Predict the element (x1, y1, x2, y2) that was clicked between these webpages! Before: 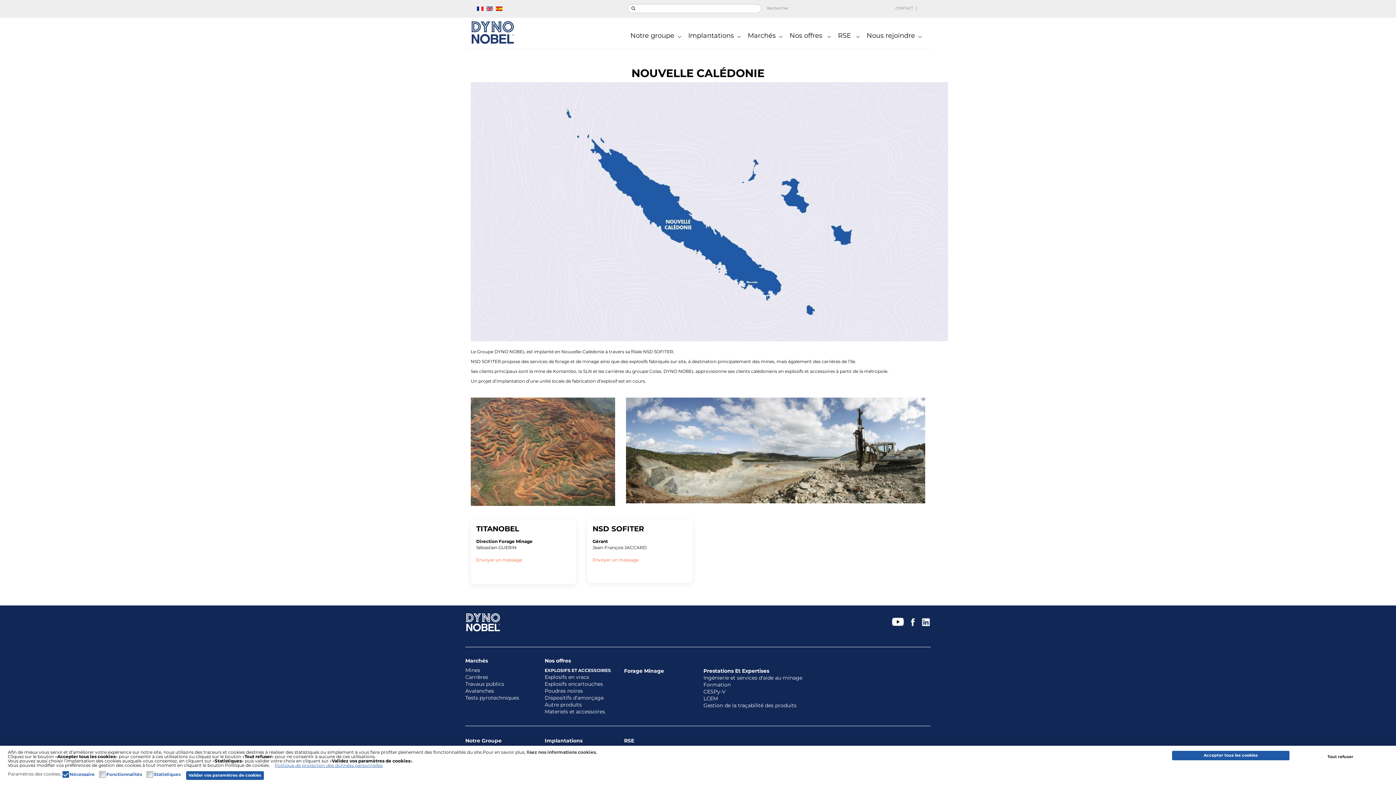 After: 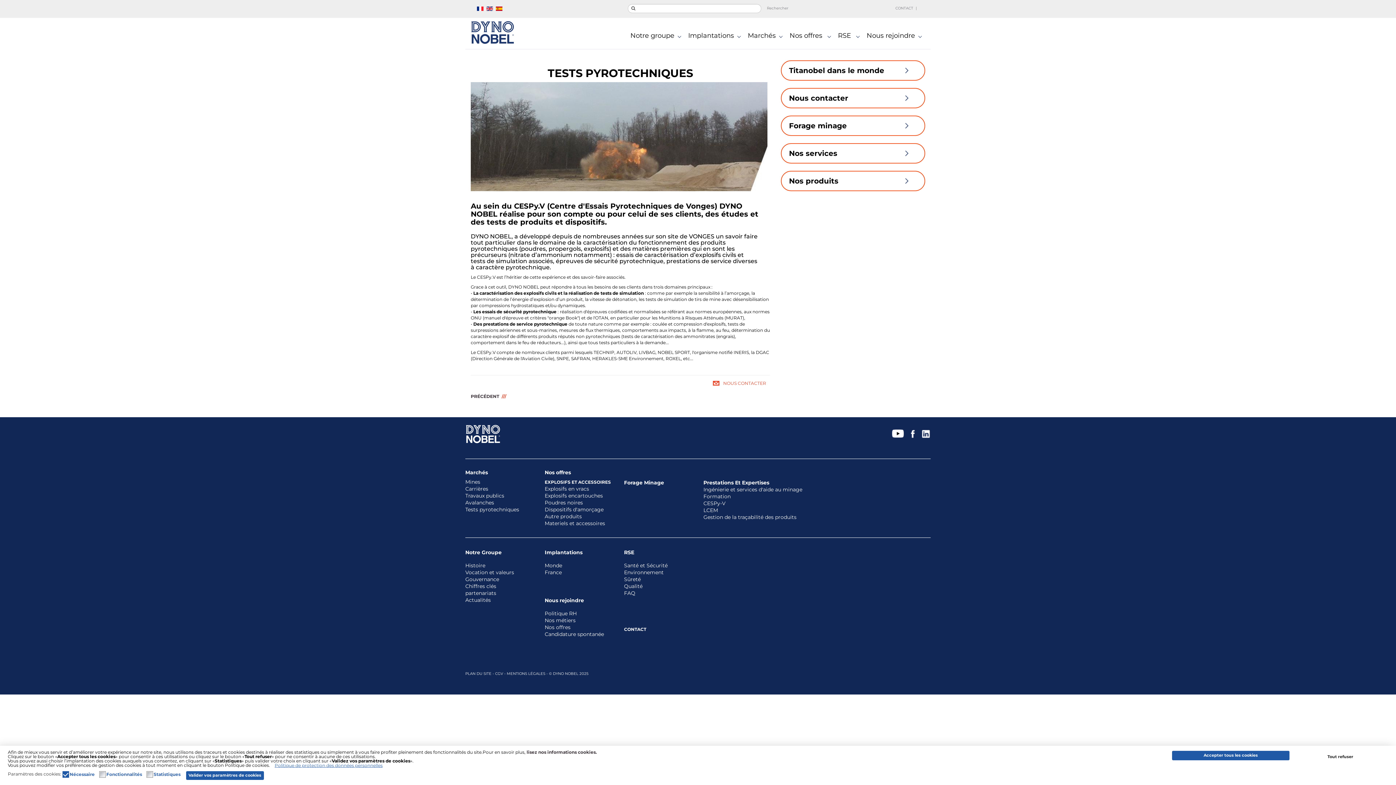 Action: bbox: (465, 695, 533, 701) label: Tests pyrotechniques